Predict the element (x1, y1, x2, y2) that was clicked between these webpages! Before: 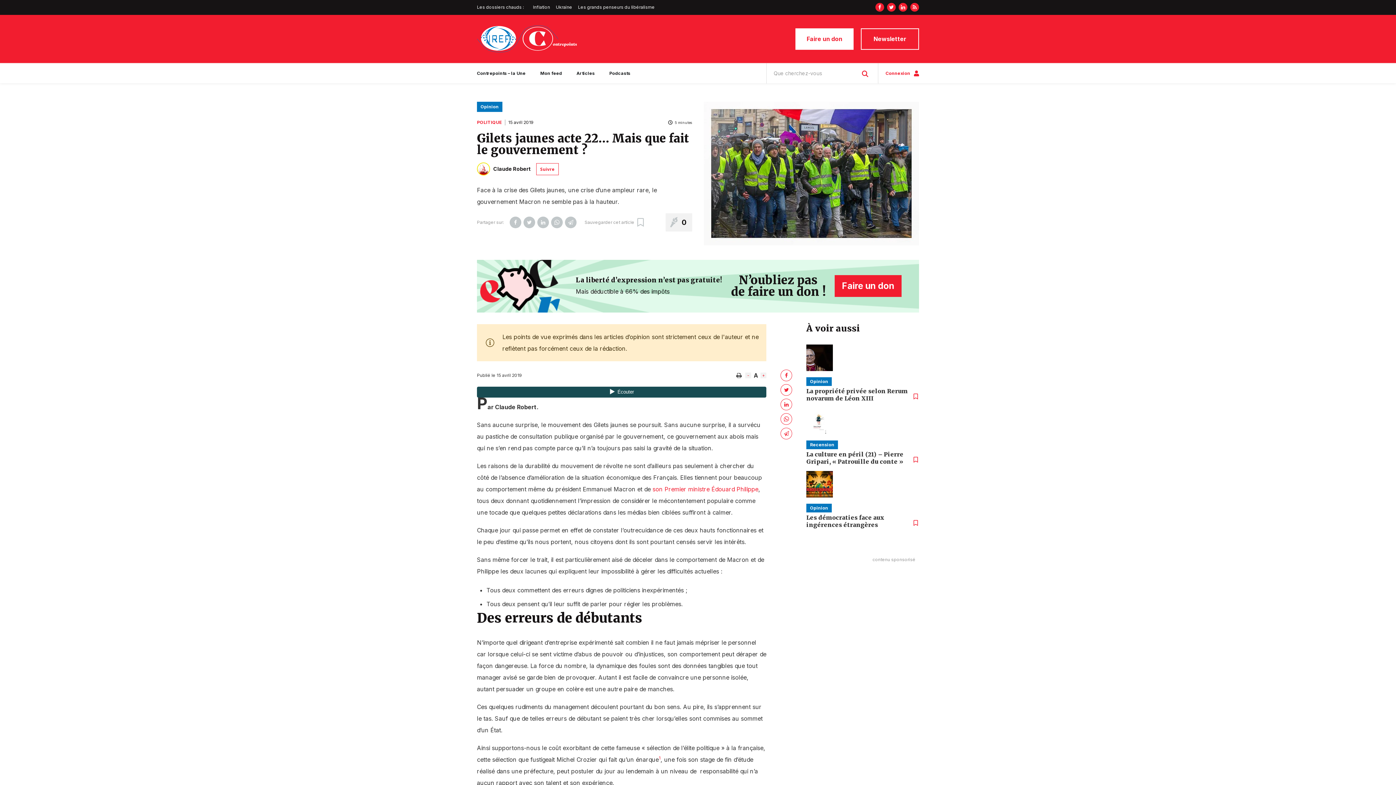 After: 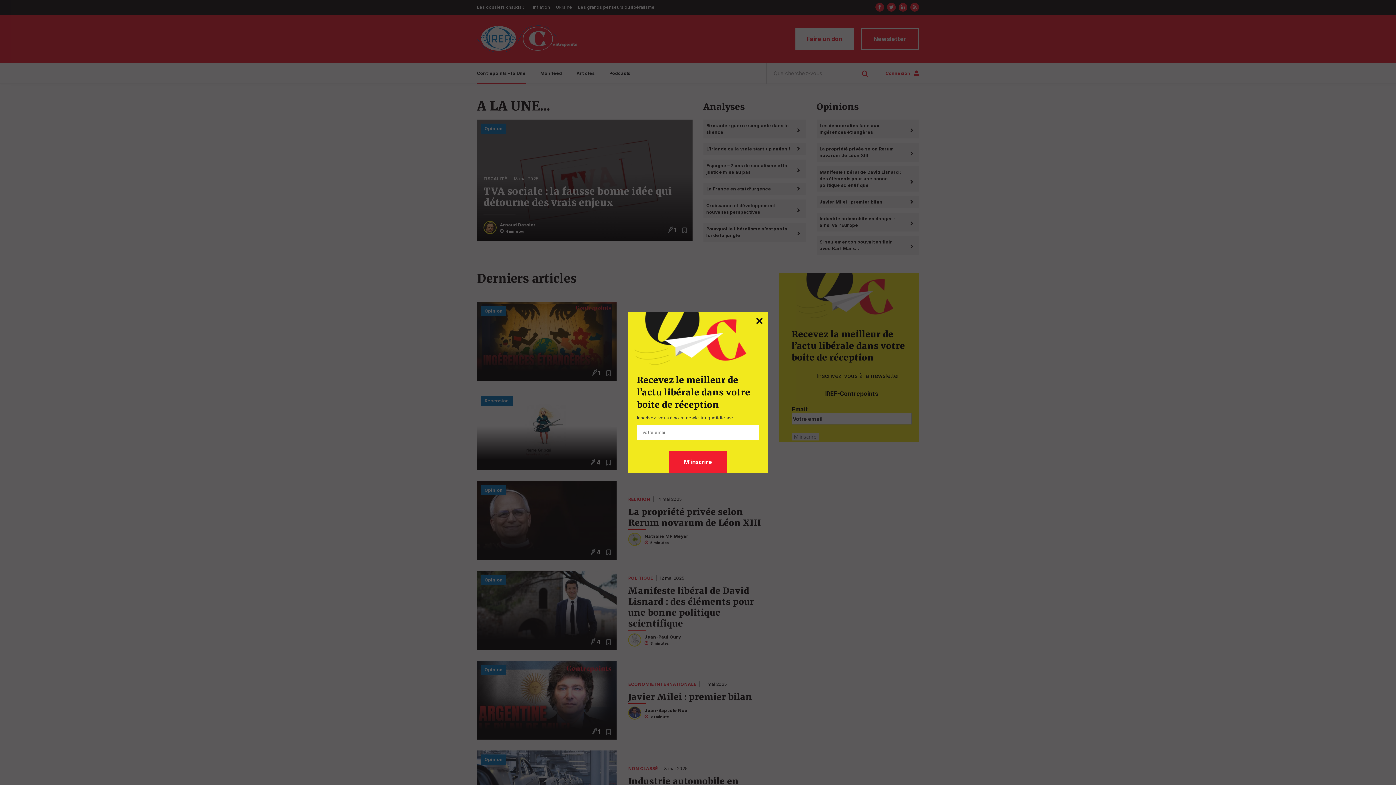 Action: label: Contrepoints – la Une bbox: (477, 63, 533, 83)